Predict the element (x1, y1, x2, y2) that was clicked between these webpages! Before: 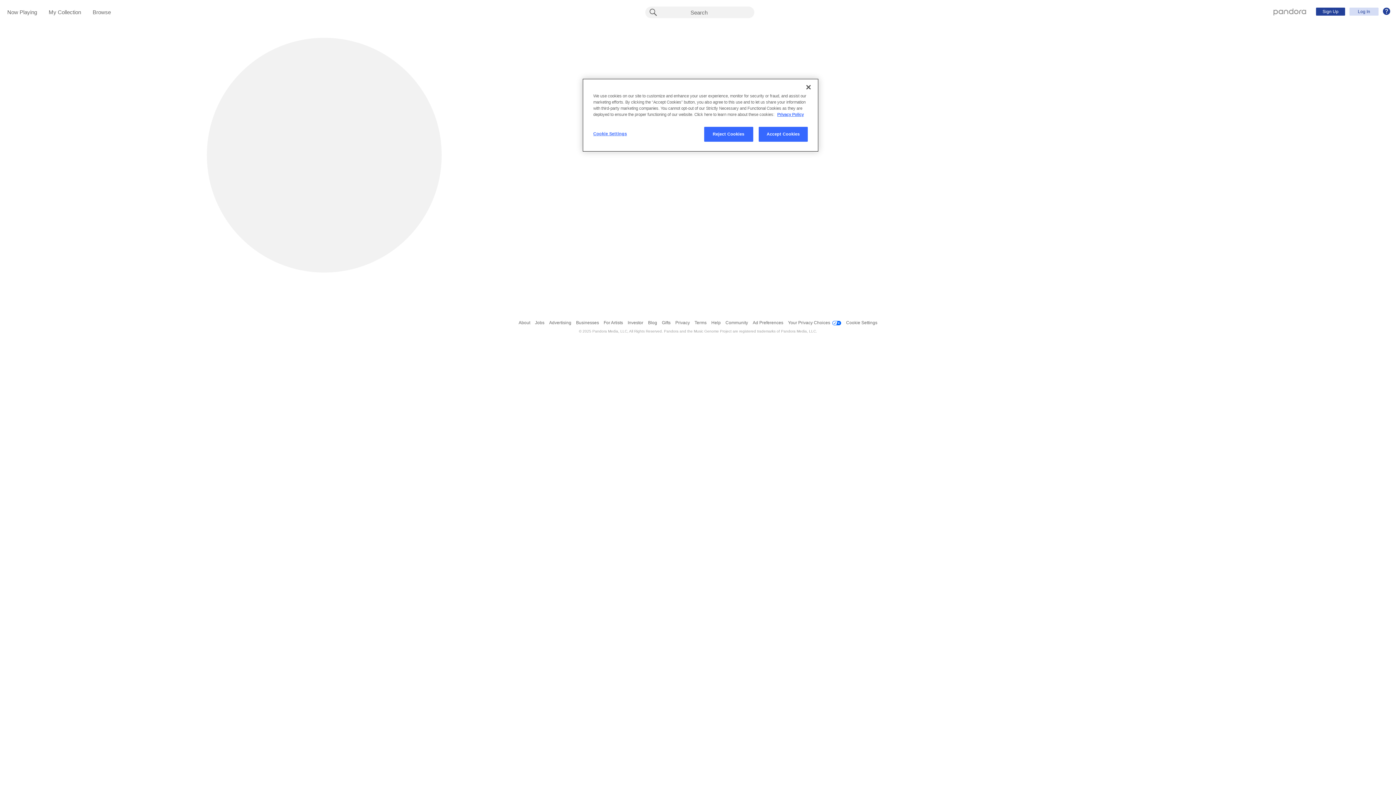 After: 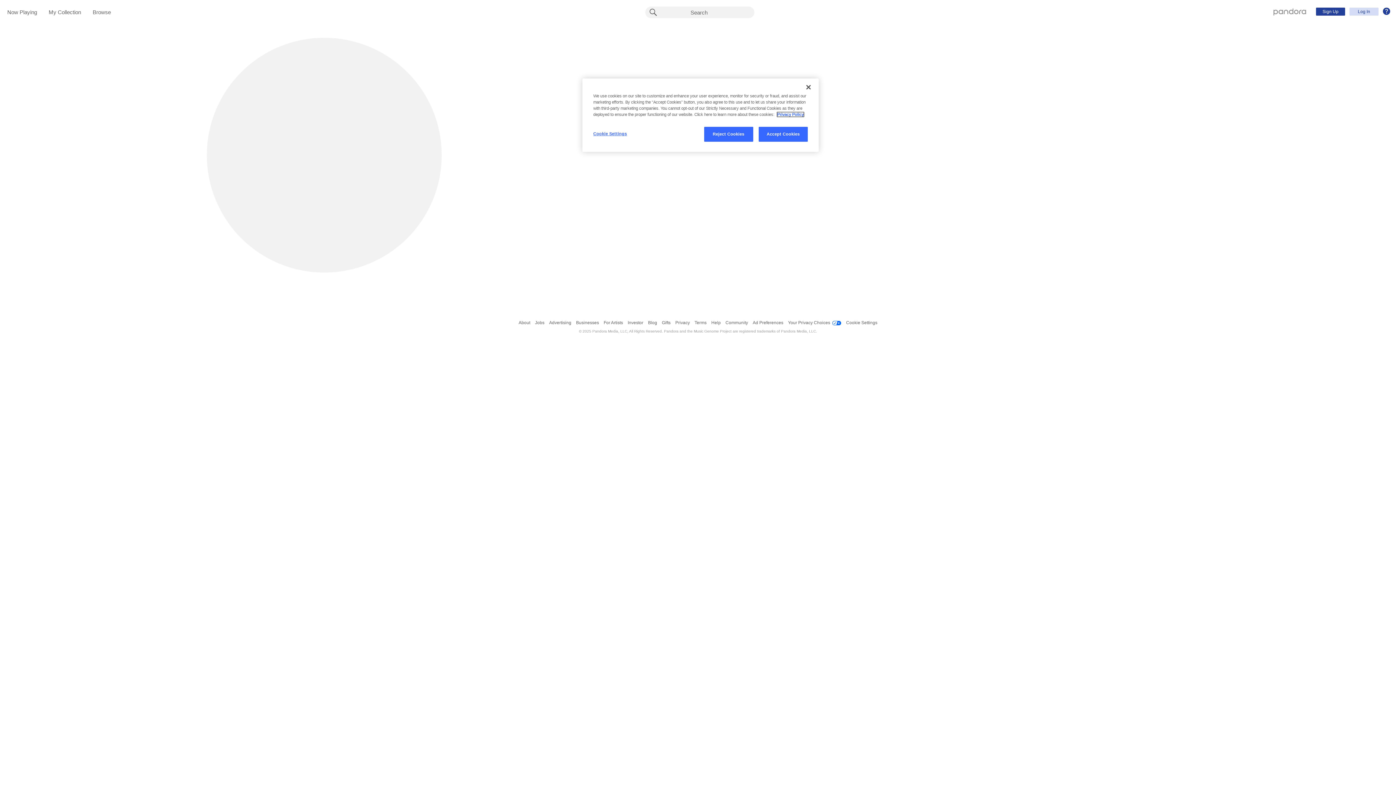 Action: bbox: (777, 112, 804, 116) label: More information about your privacy, opens in a new tab